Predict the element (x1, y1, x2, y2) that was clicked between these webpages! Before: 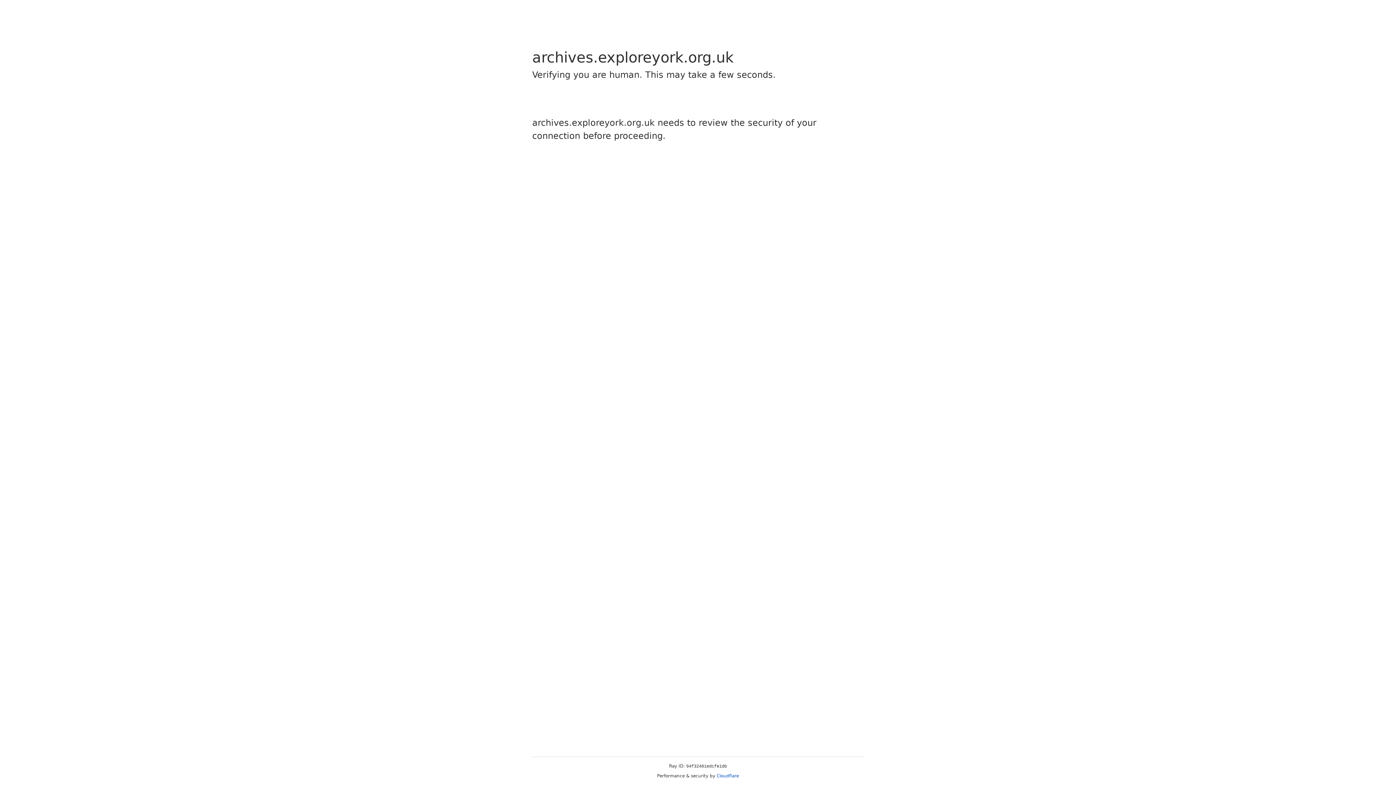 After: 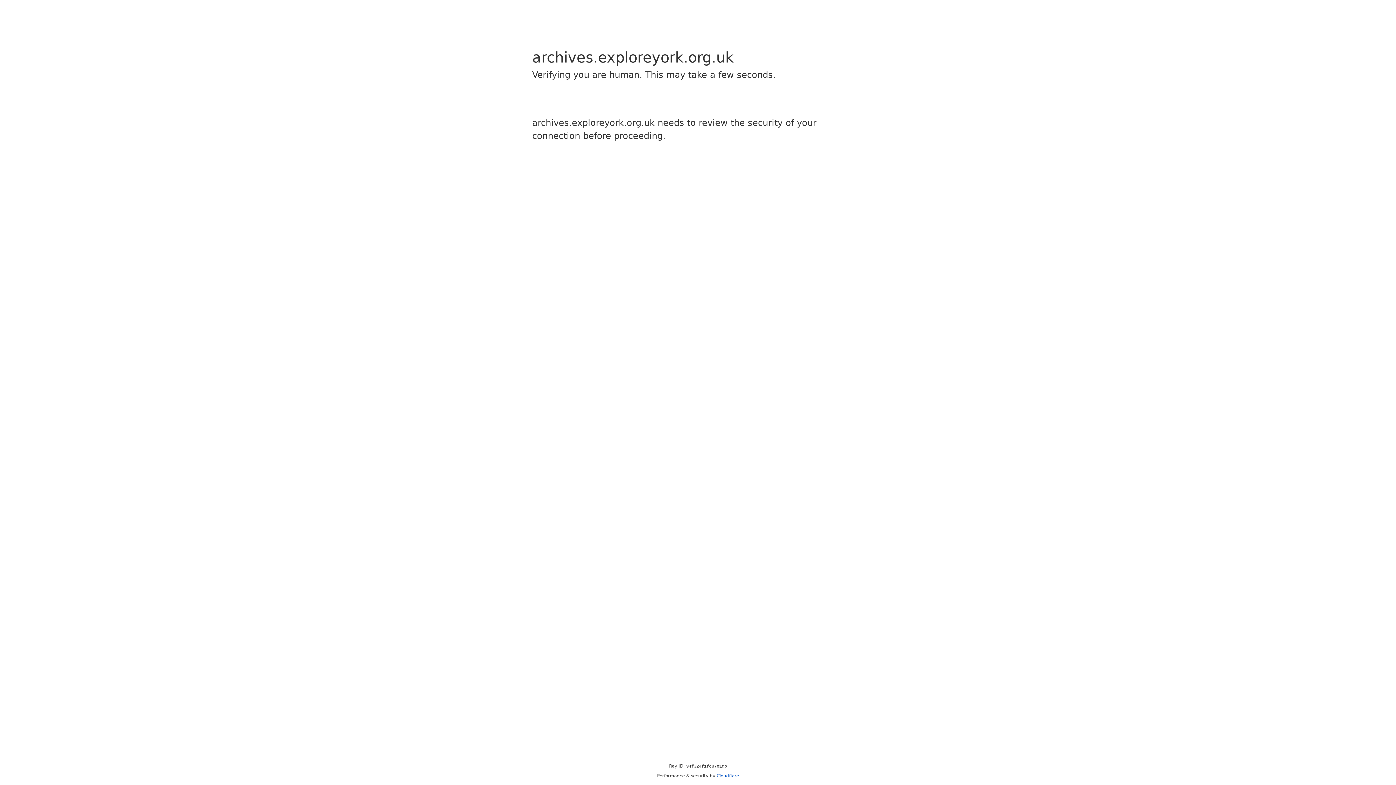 Action: label: Cloudflare bbox: (716, 773, 739, 778)